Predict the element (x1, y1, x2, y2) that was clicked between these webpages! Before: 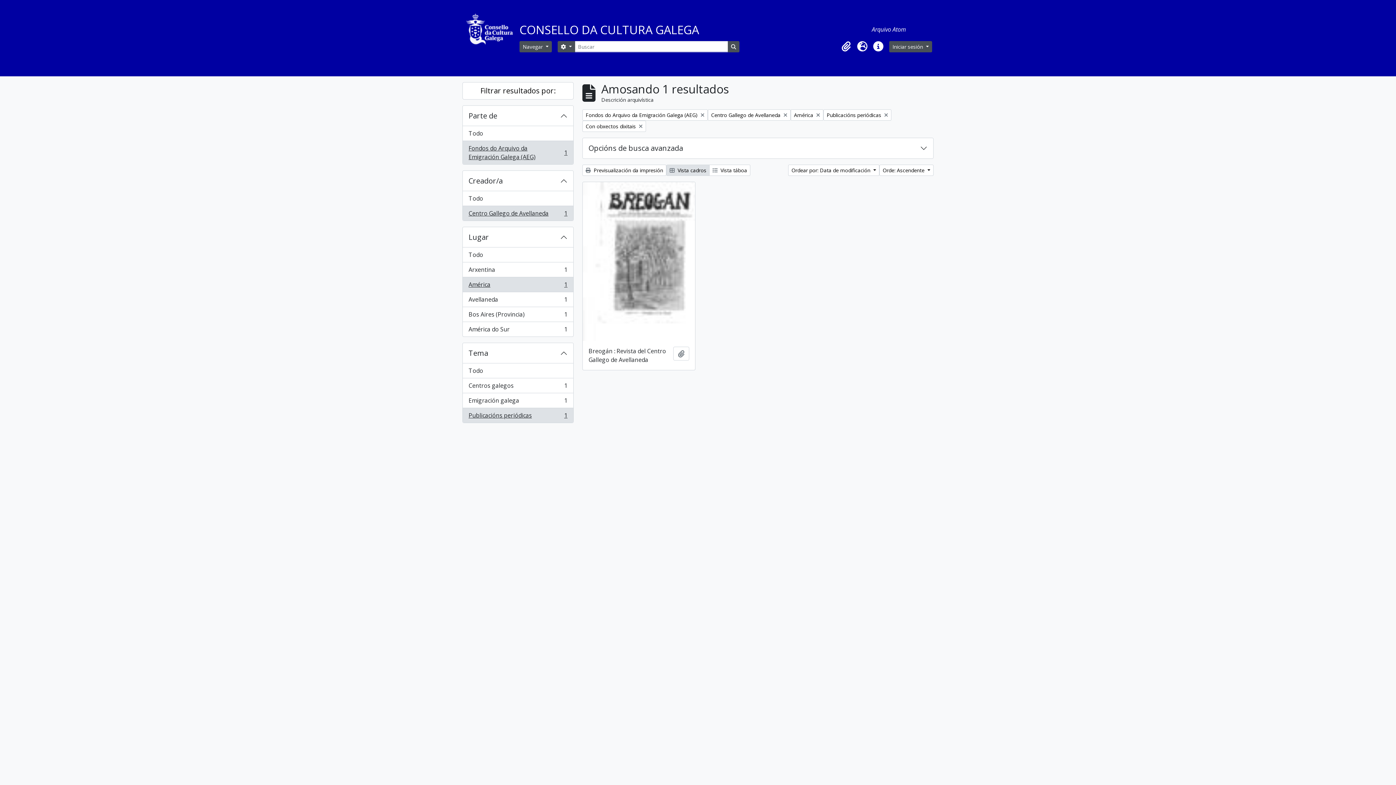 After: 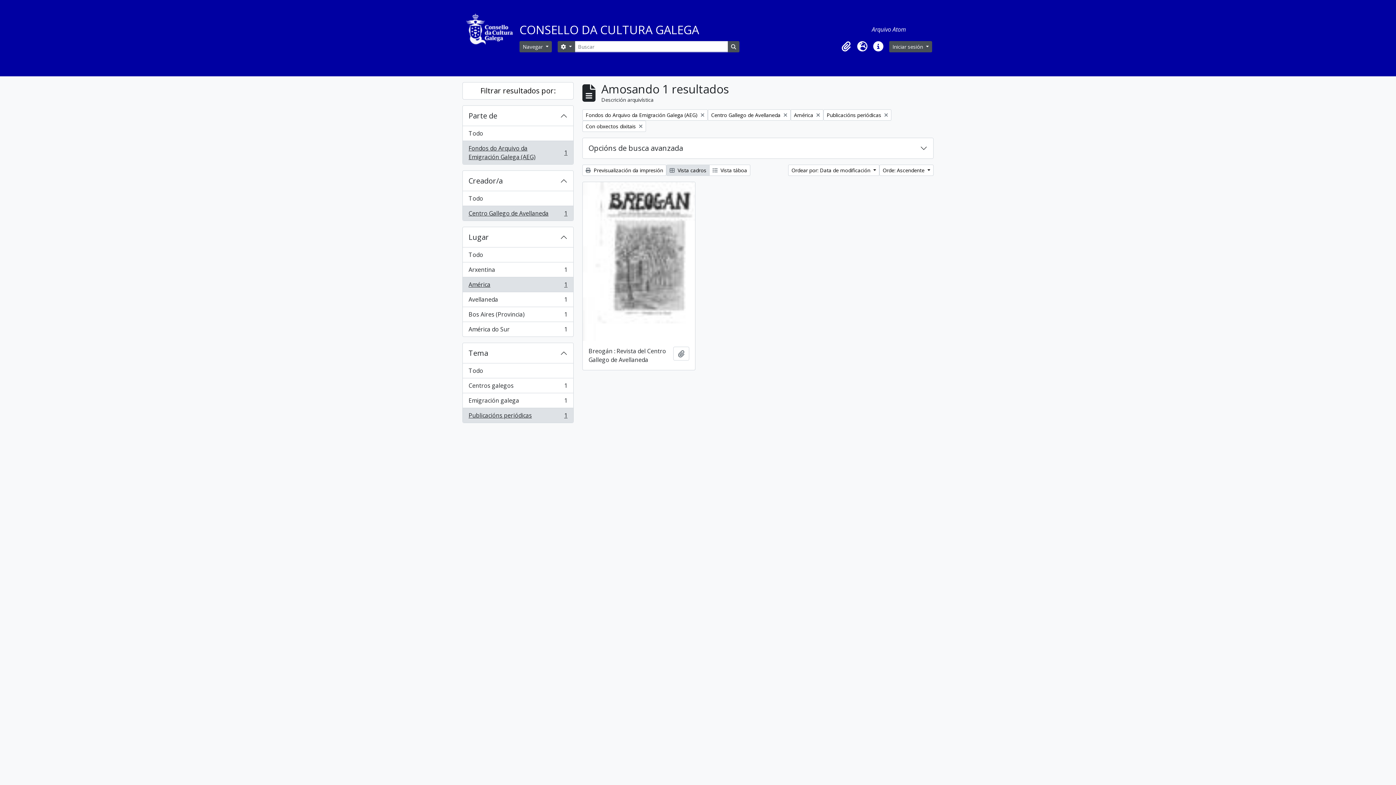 Action: bbox: (462, 277, 573, 292) label: América
, 1 resultados
1